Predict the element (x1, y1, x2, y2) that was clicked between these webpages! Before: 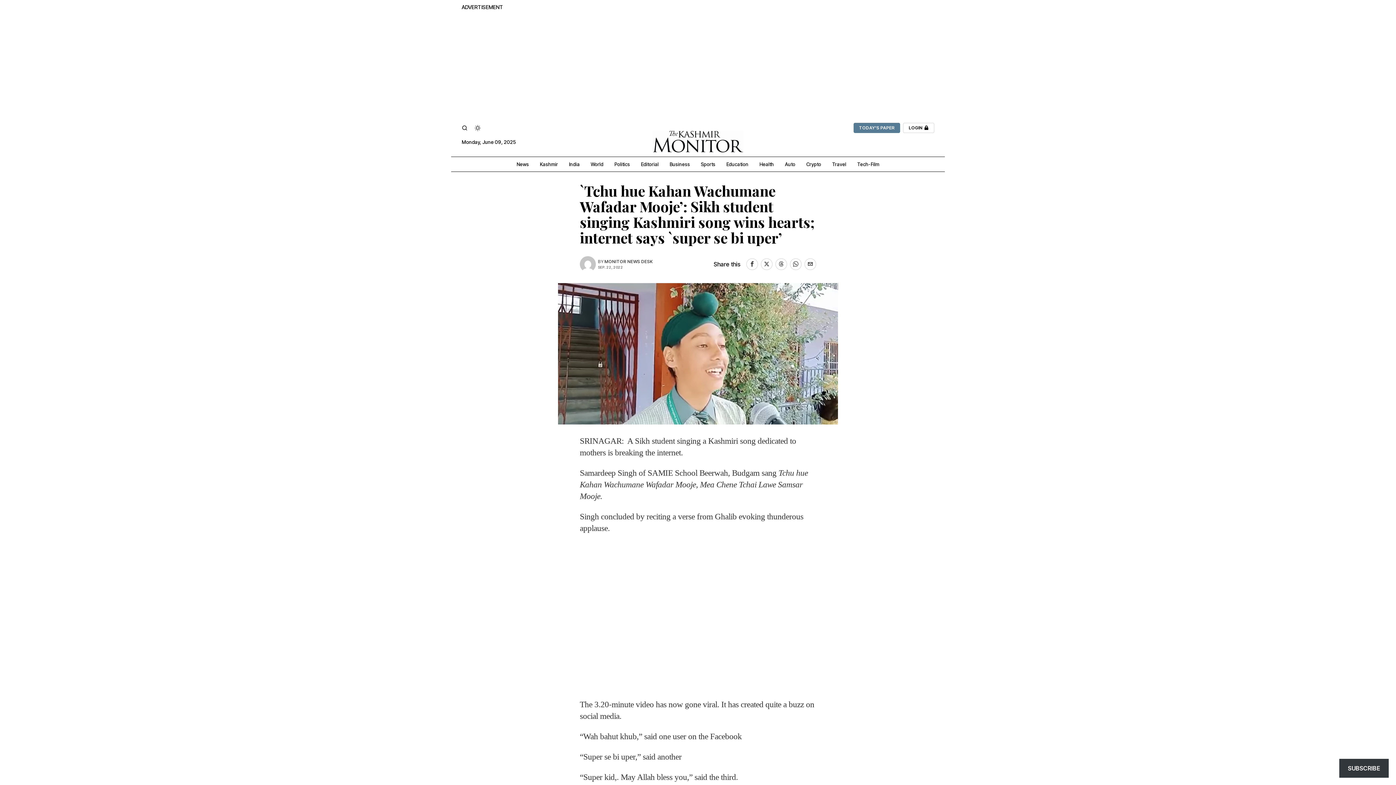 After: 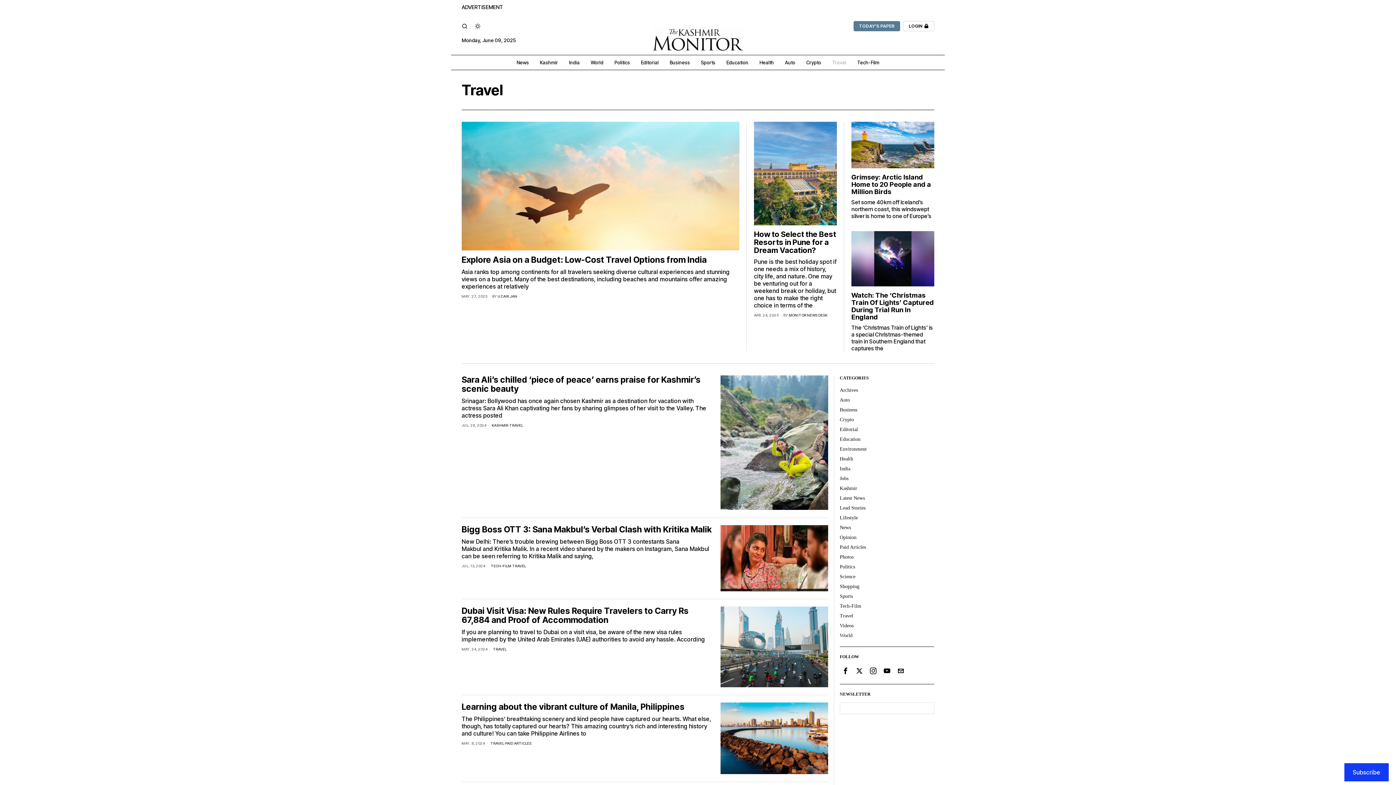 Action: label: Travel bbox: (826, 156, 851, 171)